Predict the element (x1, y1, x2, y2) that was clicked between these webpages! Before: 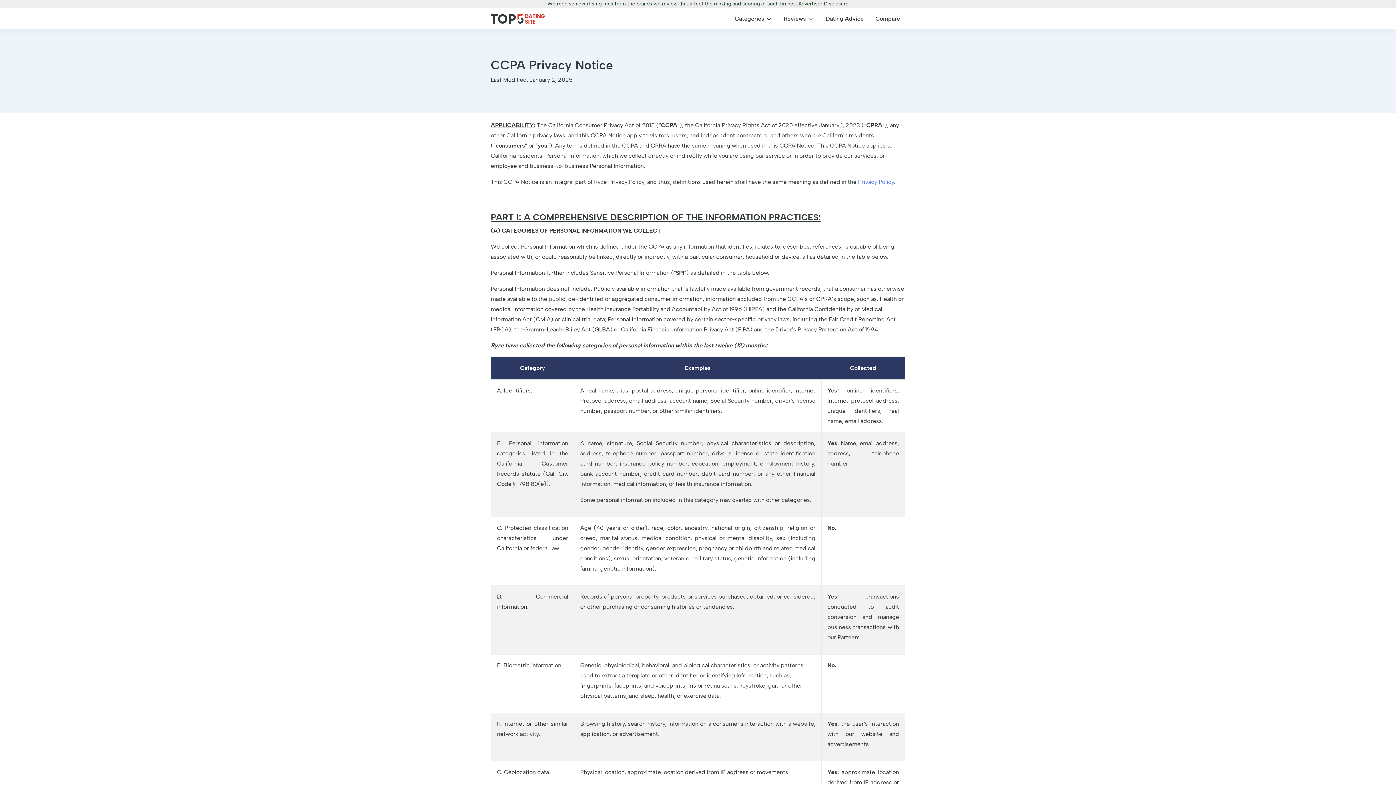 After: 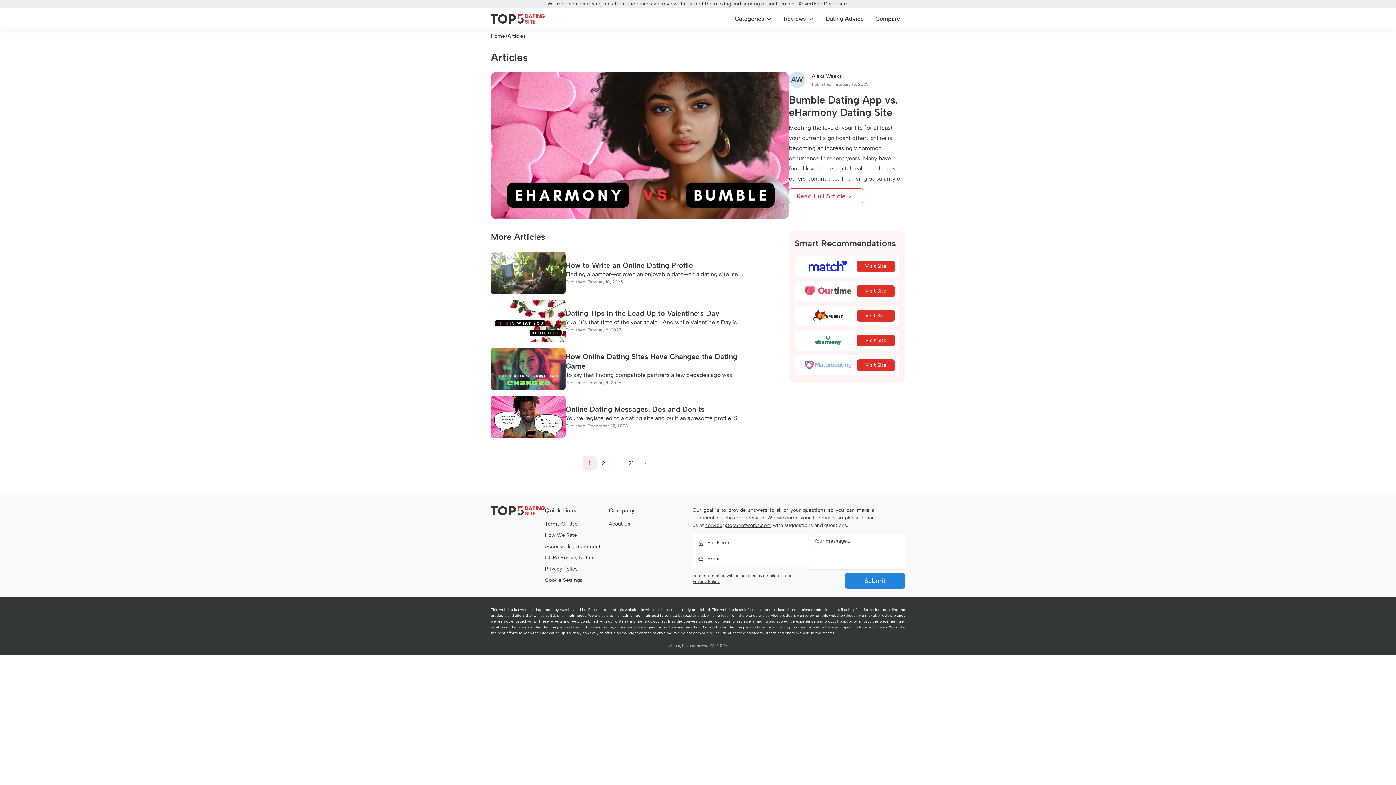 Action: label: Dating Advice bbox: (825, 15, 864, 22)